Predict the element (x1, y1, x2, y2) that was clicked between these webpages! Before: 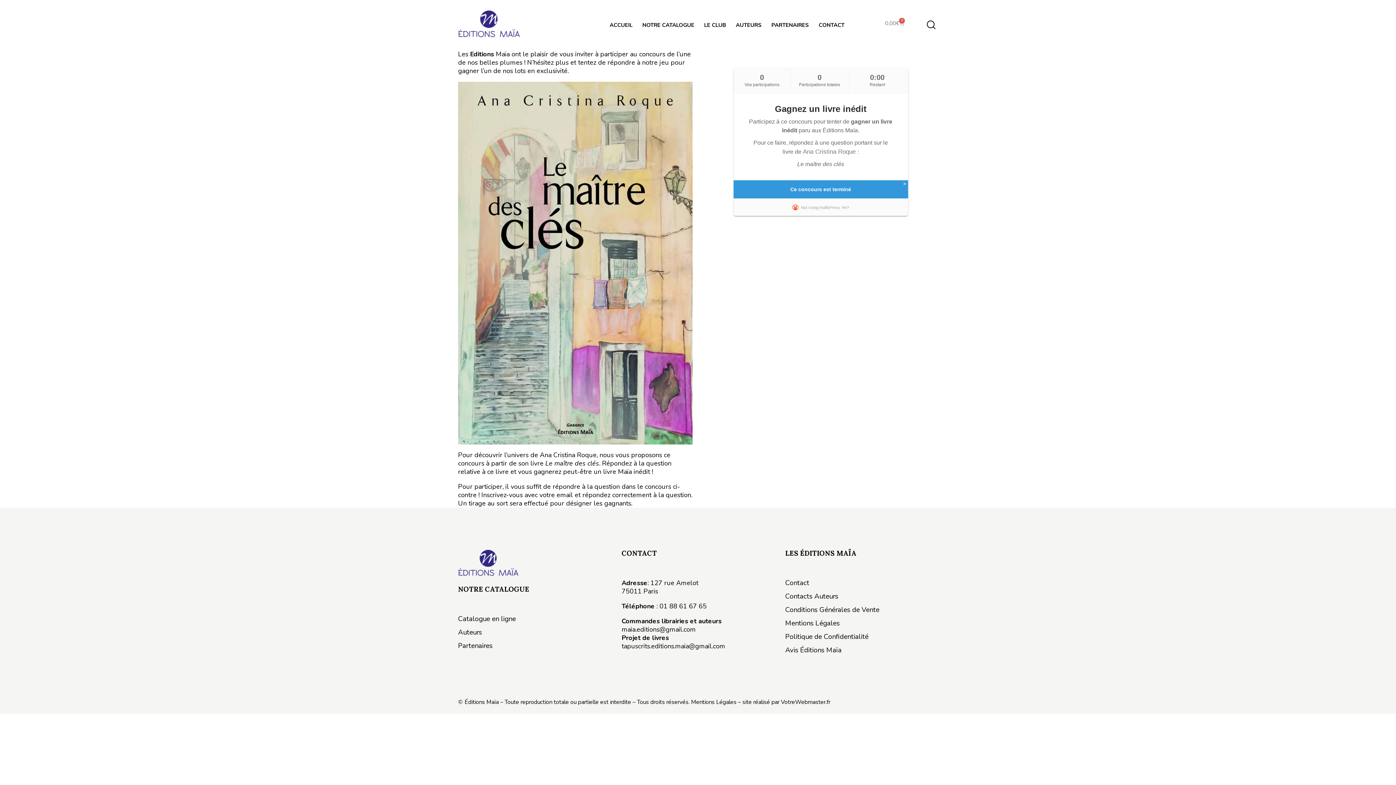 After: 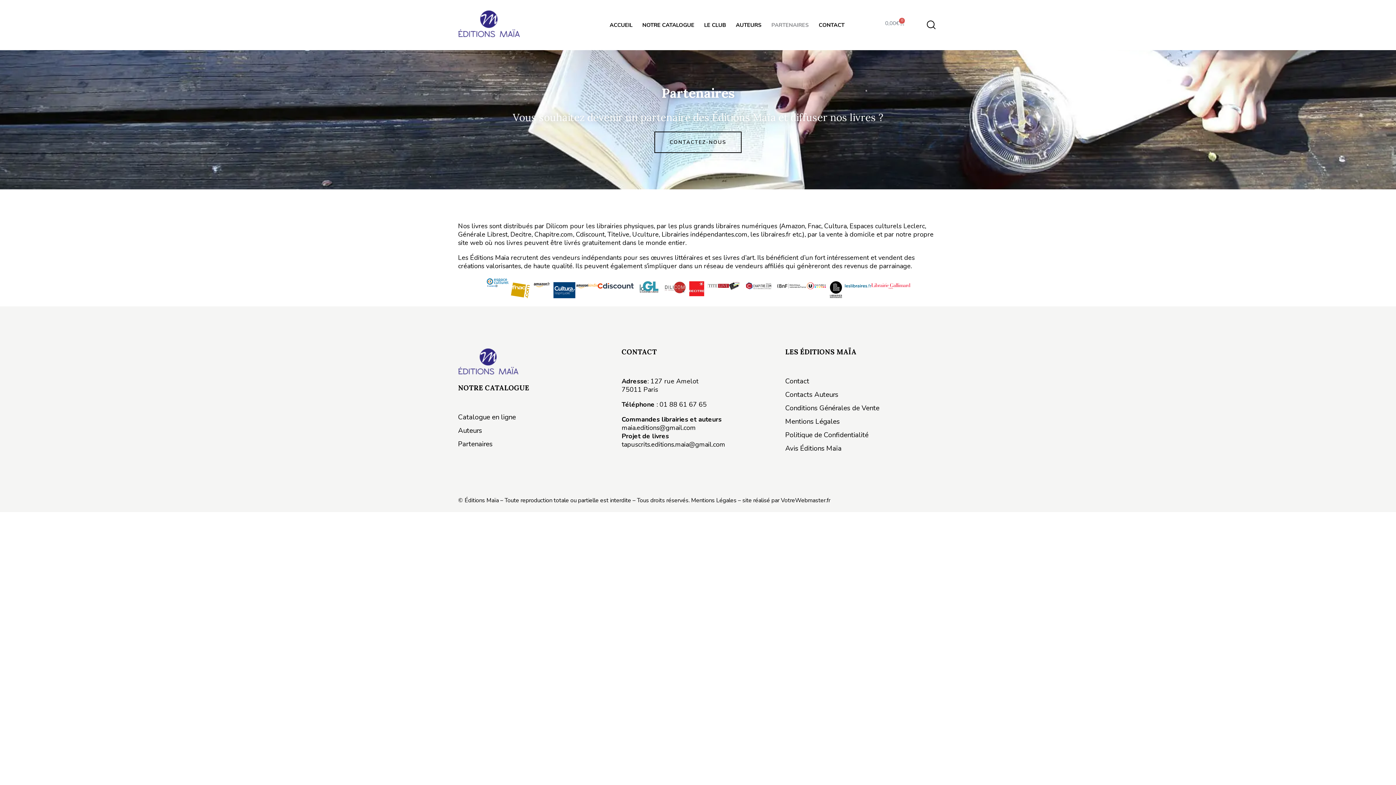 Action: bbox: (766, 18, 813, 31) label: PARTENAIRES